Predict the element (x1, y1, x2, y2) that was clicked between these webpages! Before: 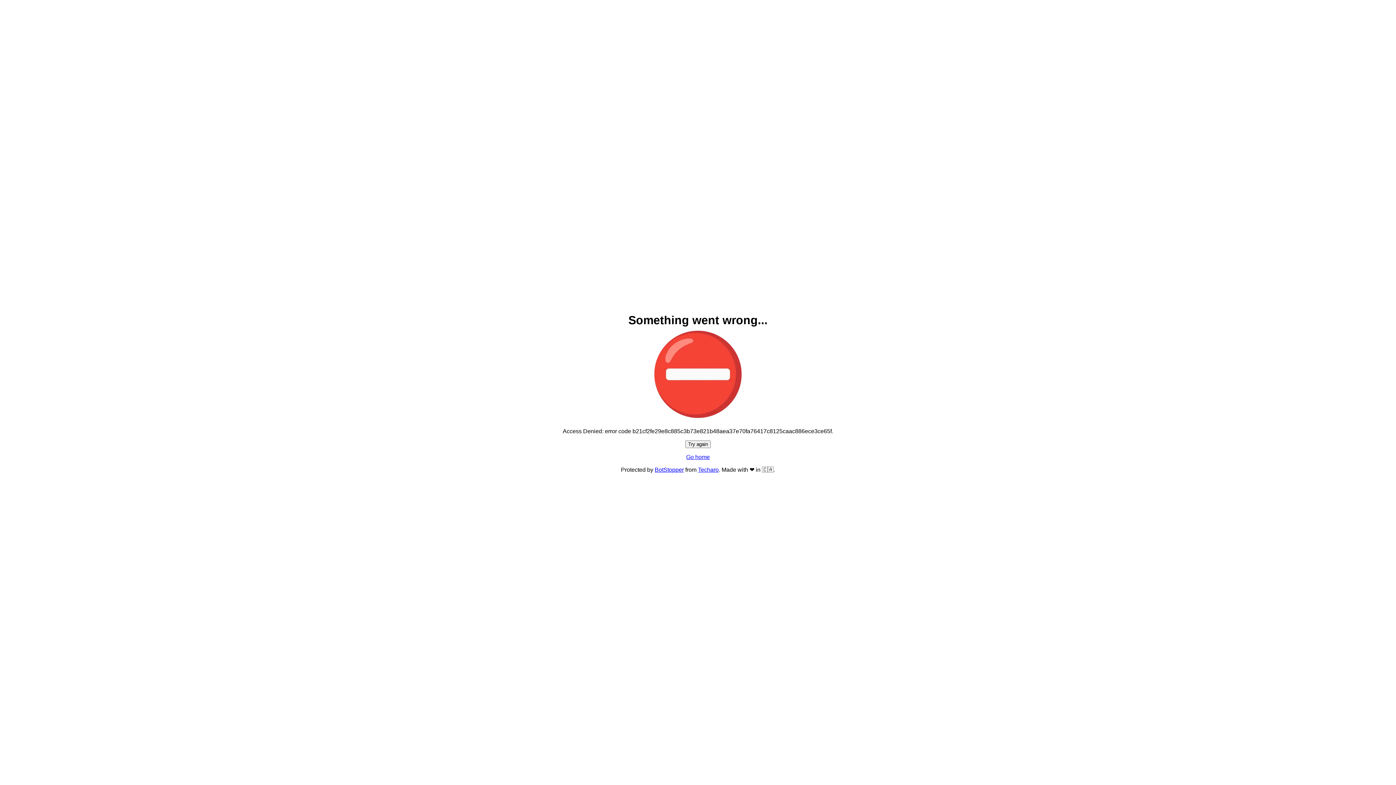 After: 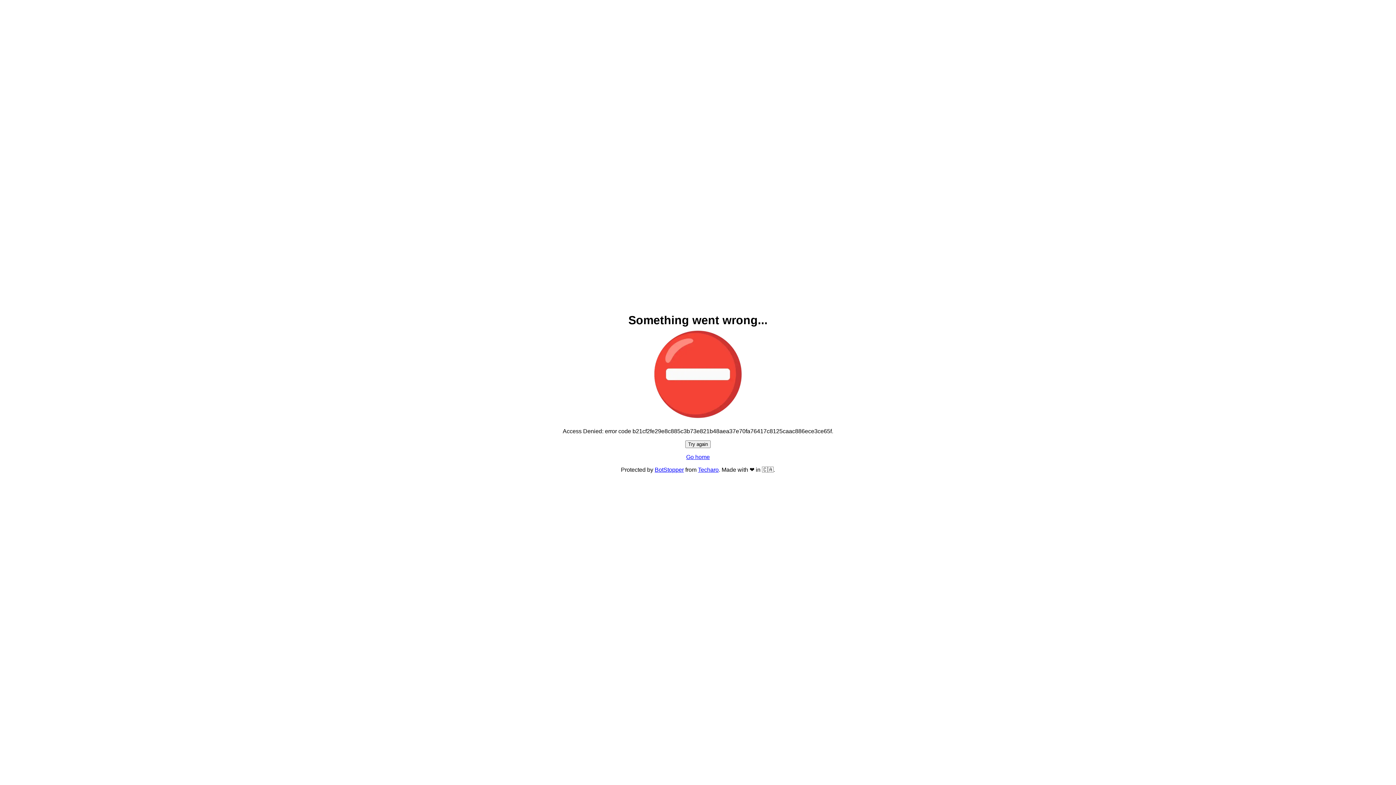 Action: bbox: (686, 454, 710, 460) label: Go home